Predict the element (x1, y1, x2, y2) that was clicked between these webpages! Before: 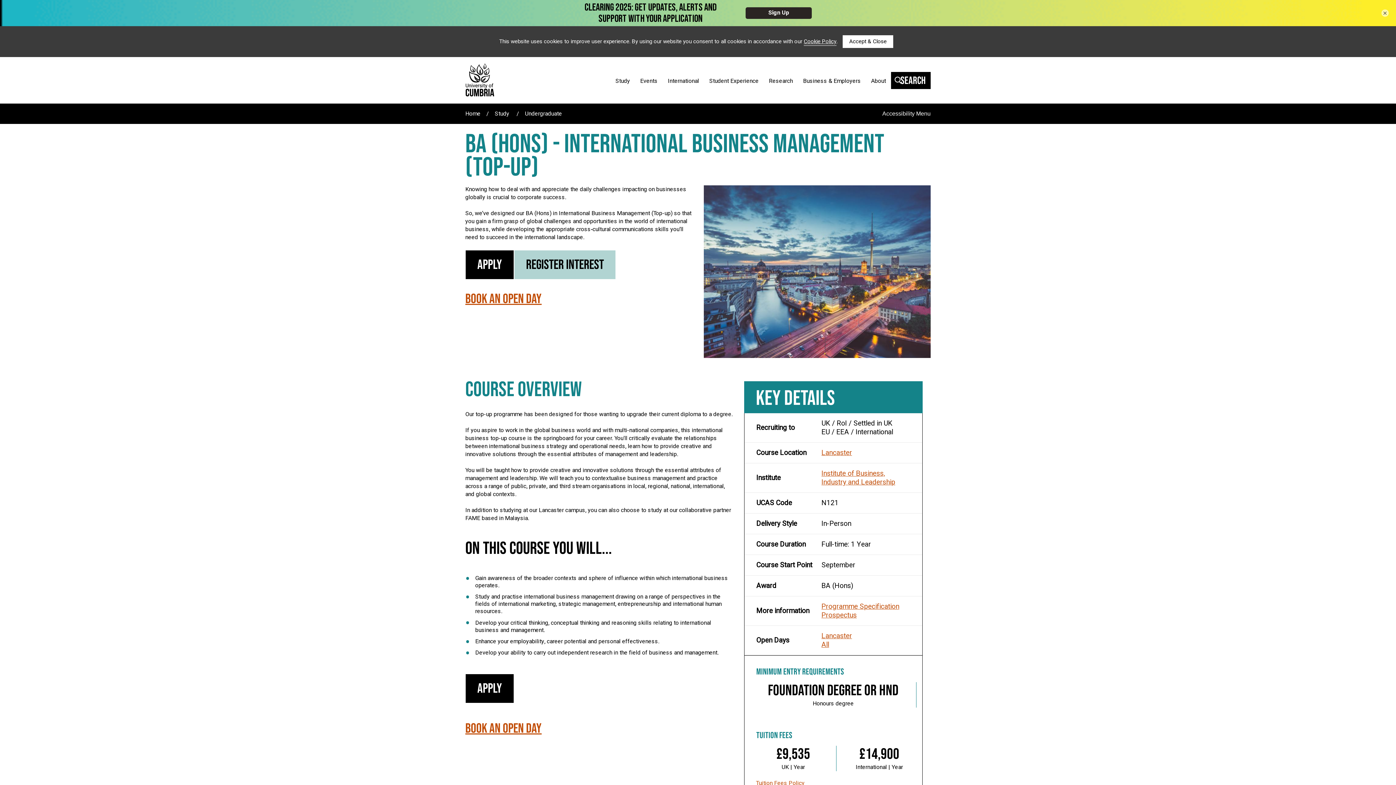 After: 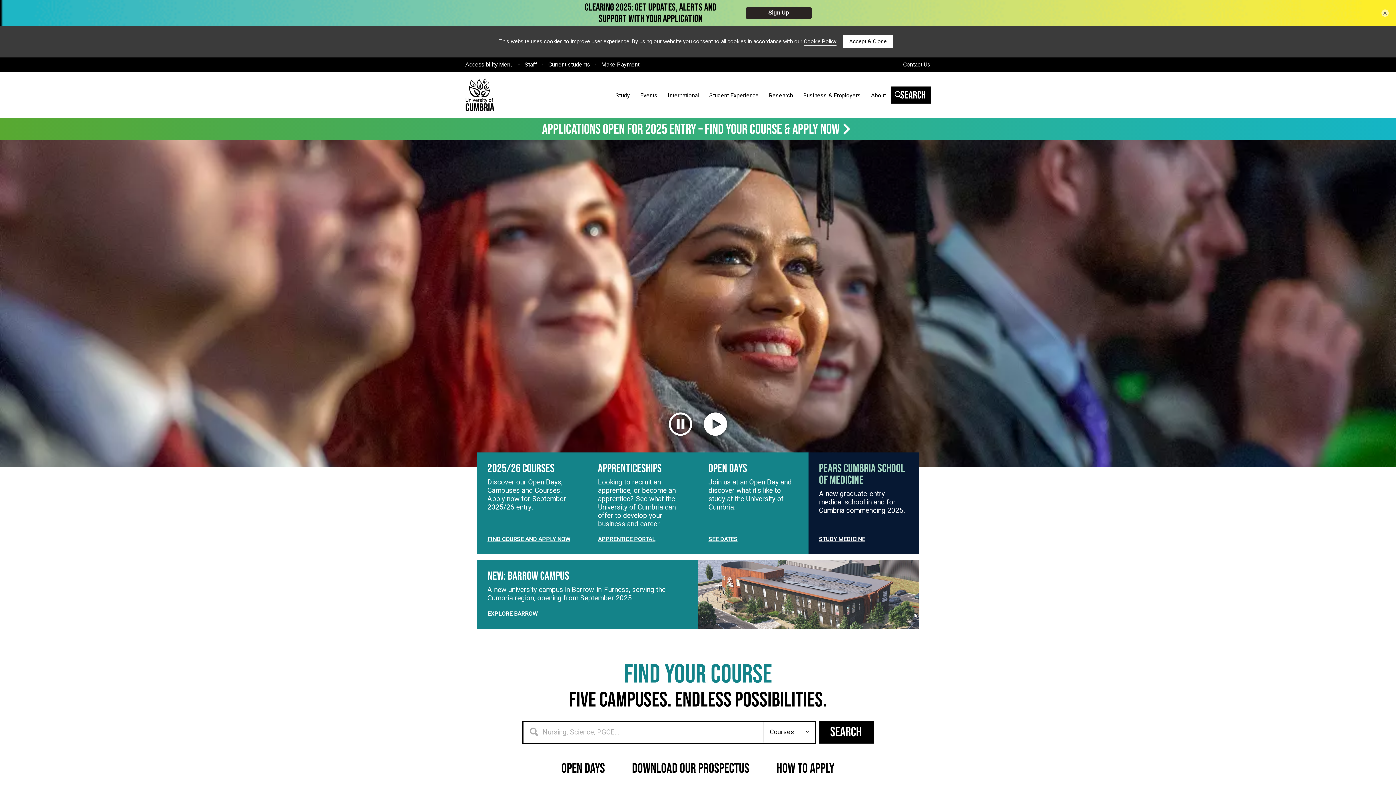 Action: label: Home bbox: (465, 109, 480, 118)